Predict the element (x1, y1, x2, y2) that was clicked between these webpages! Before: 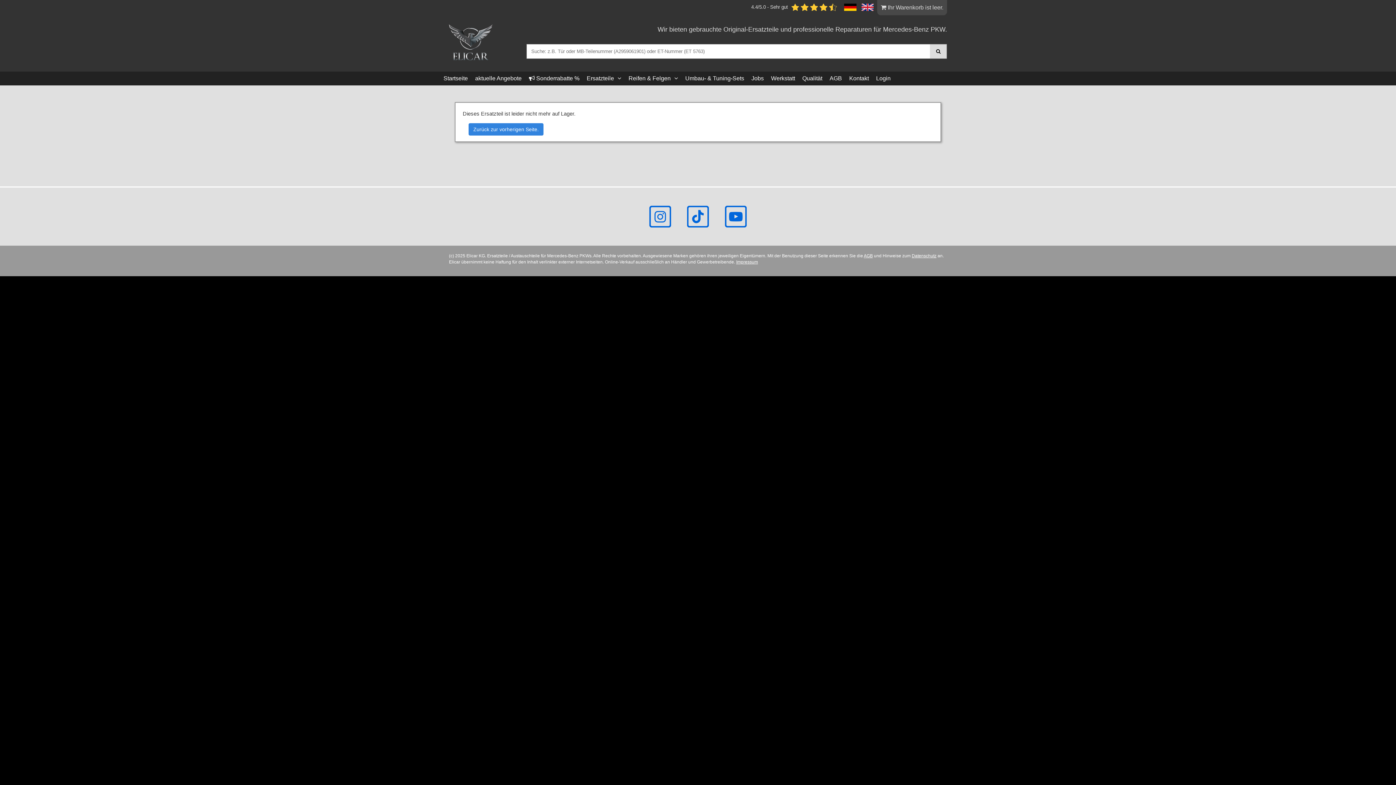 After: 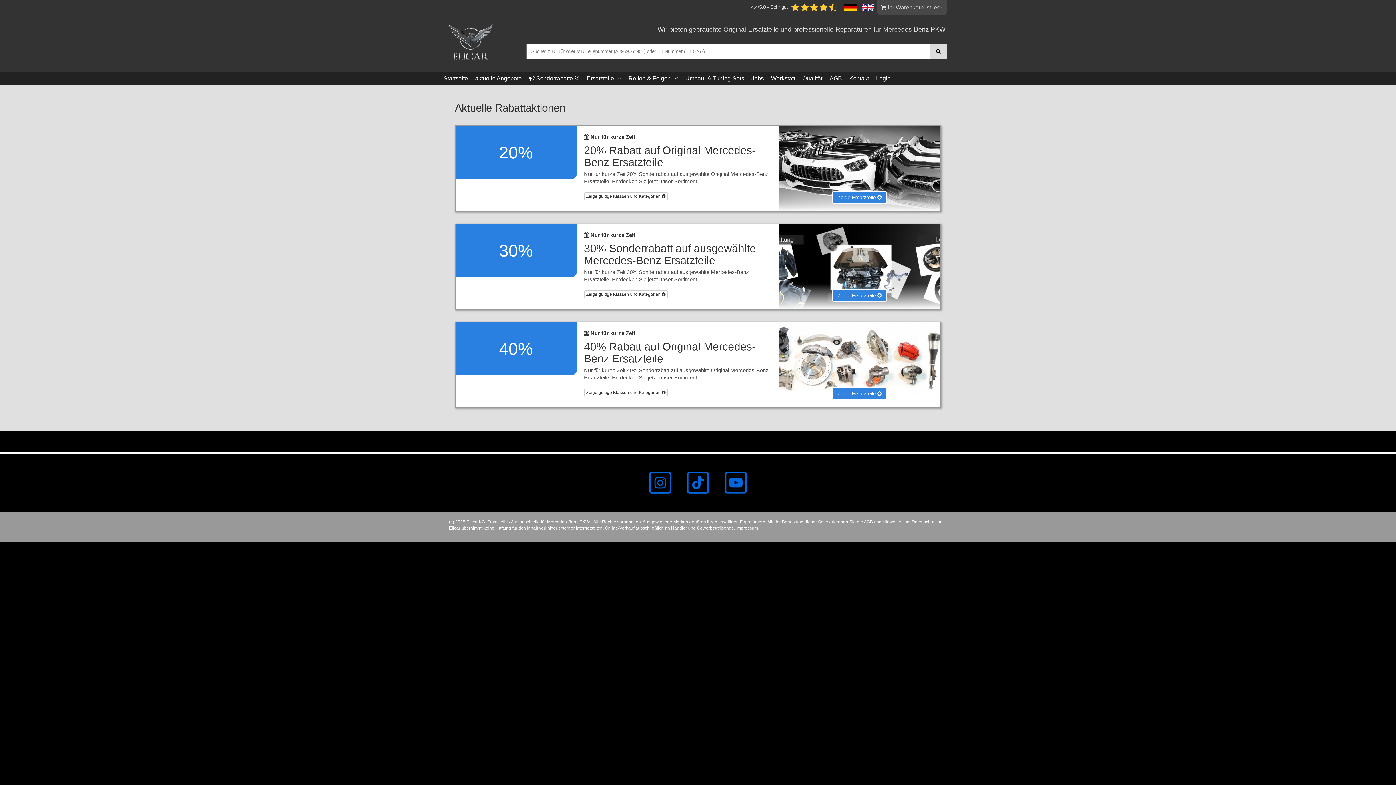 Action: label:  Sonderrabatte % bbox: (529, 71, 586, 85)